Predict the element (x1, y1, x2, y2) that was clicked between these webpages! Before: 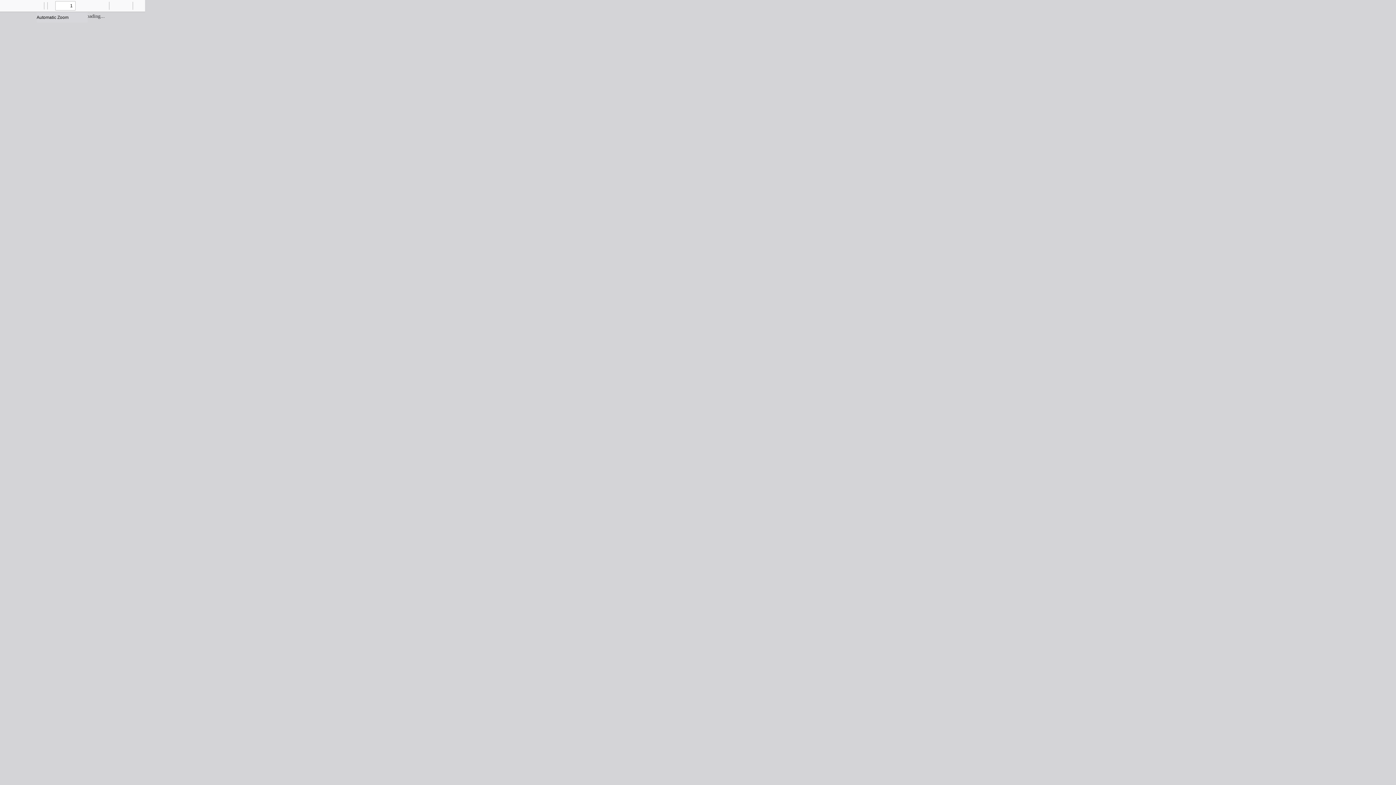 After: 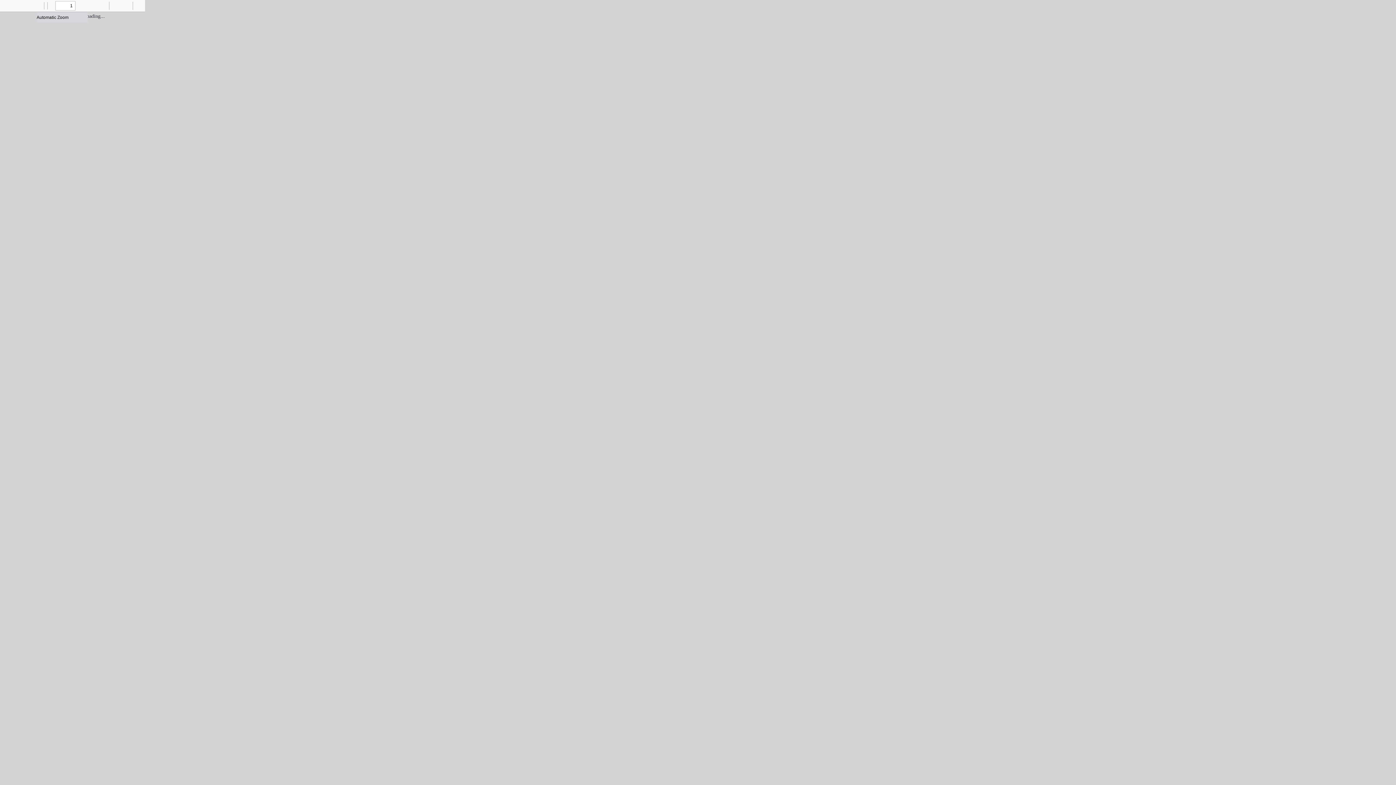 Action: bbox: (47, 0, 57, 10) label: Zoom In